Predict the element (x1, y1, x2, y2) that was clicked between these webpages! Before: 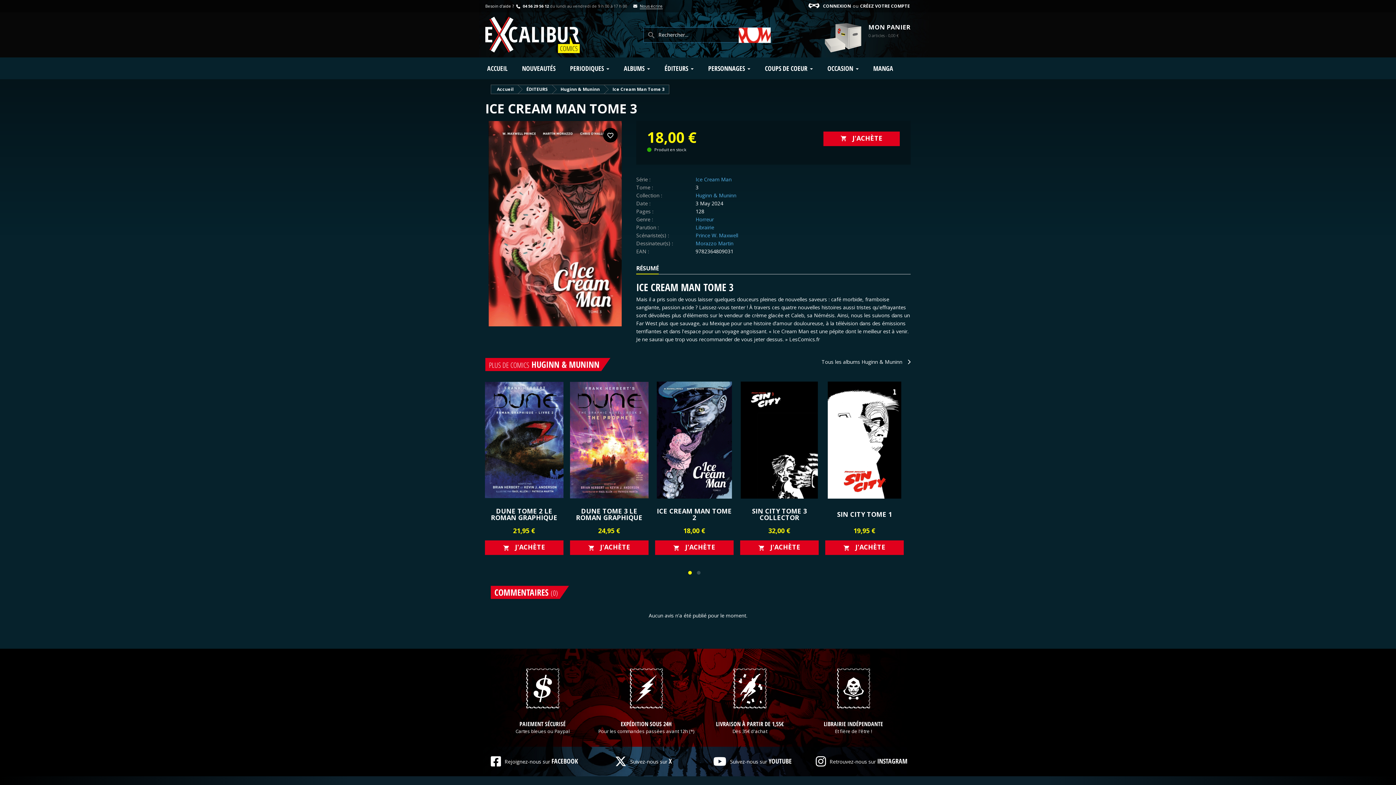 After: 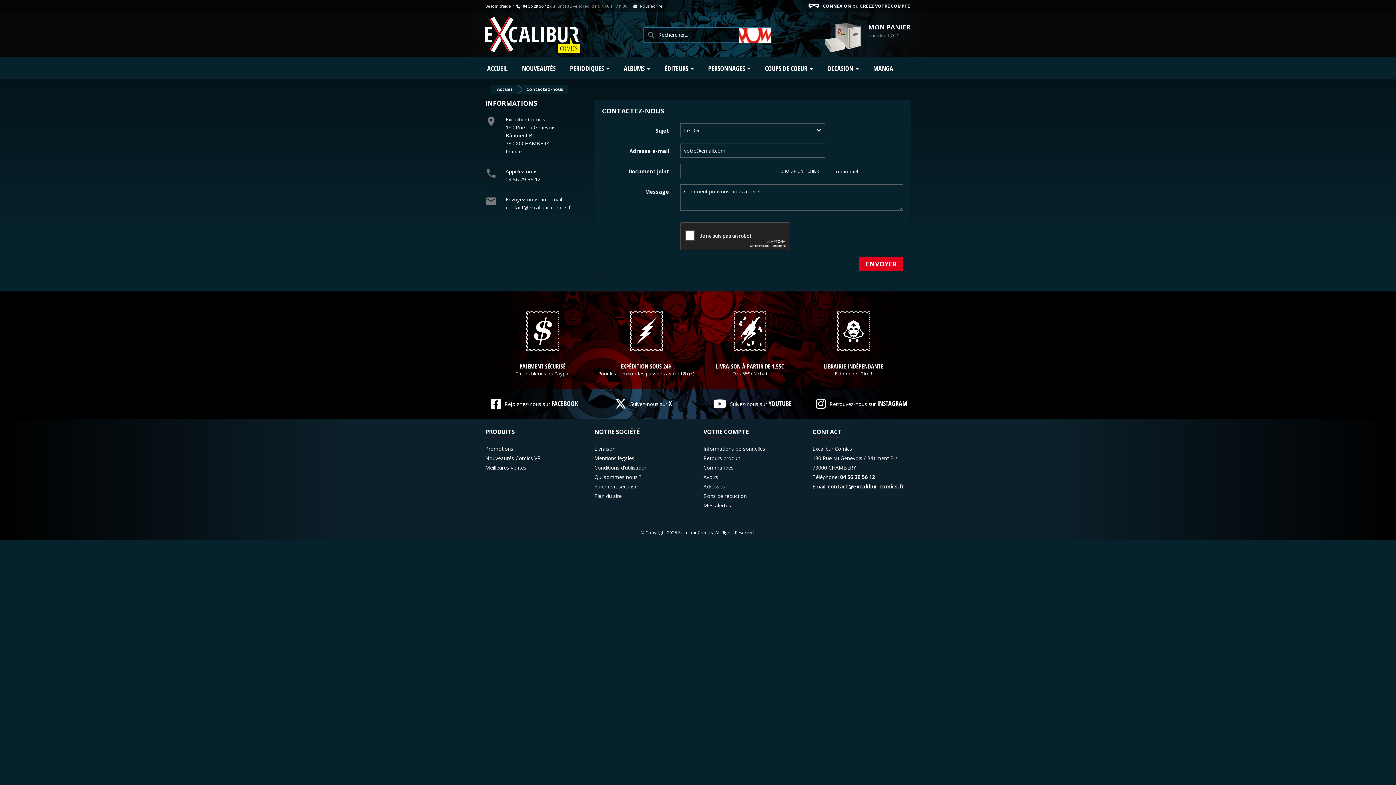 Action: label:  Nous écrire bbox: (632, 3, 662, 8)